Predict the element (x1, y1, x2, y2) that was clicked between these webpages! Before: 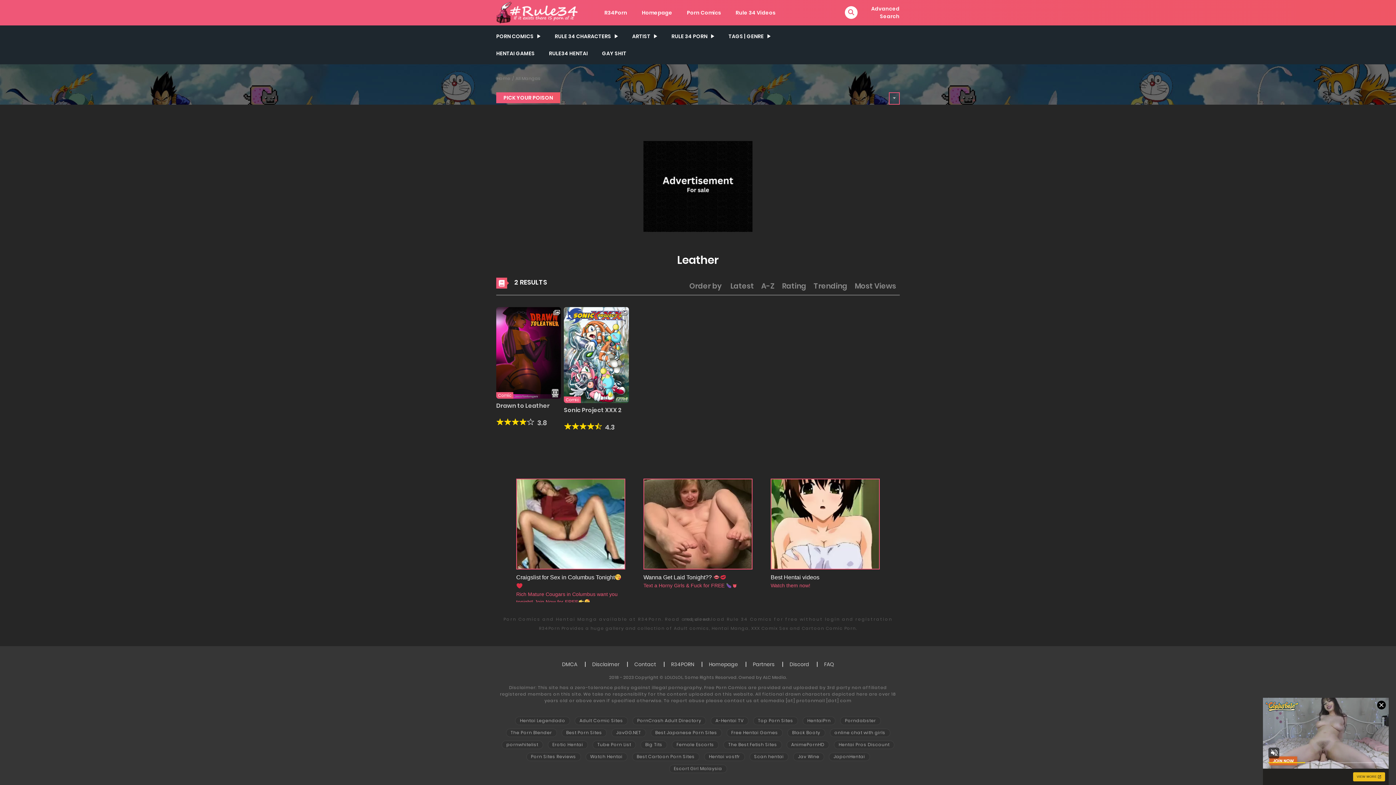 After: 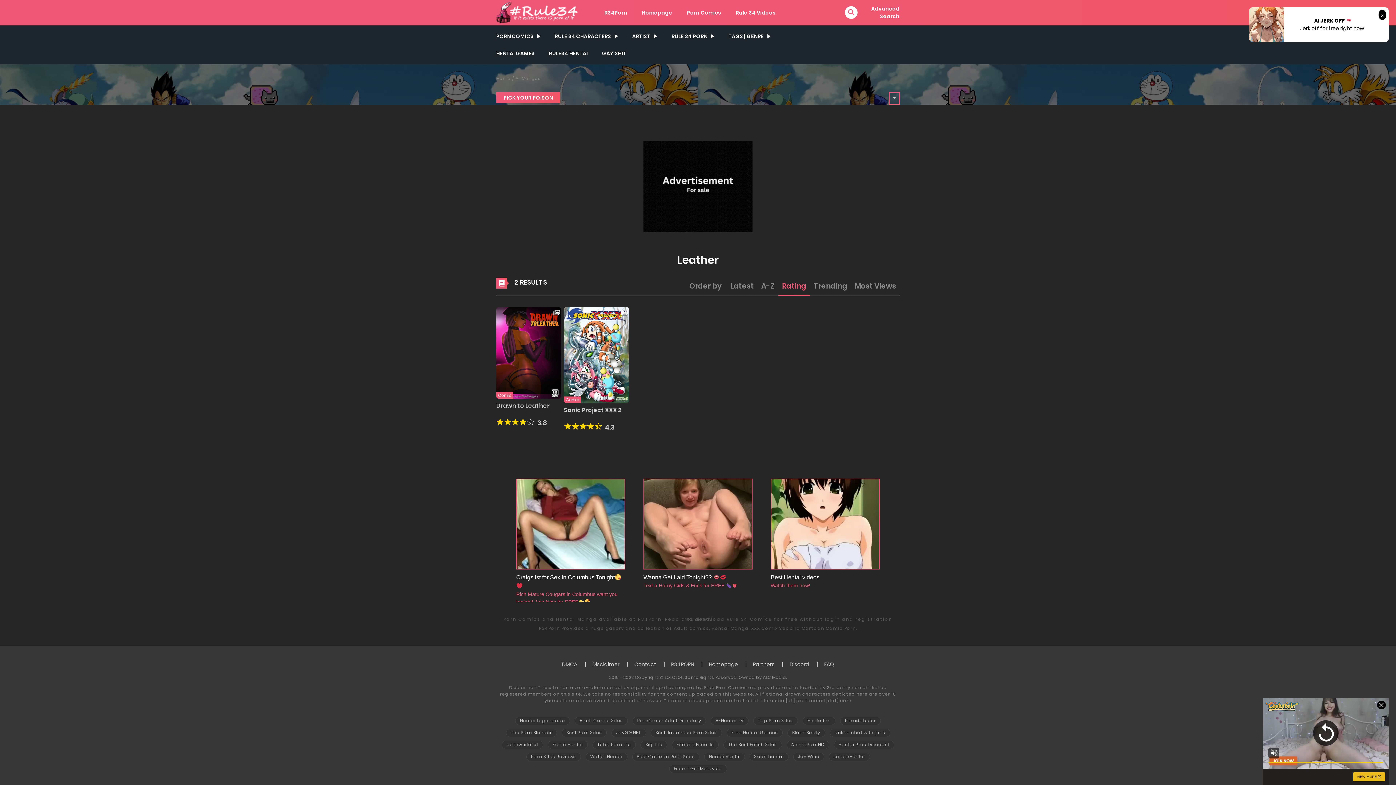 Action: label: Rating bbox: (778, 277, 810, 294)